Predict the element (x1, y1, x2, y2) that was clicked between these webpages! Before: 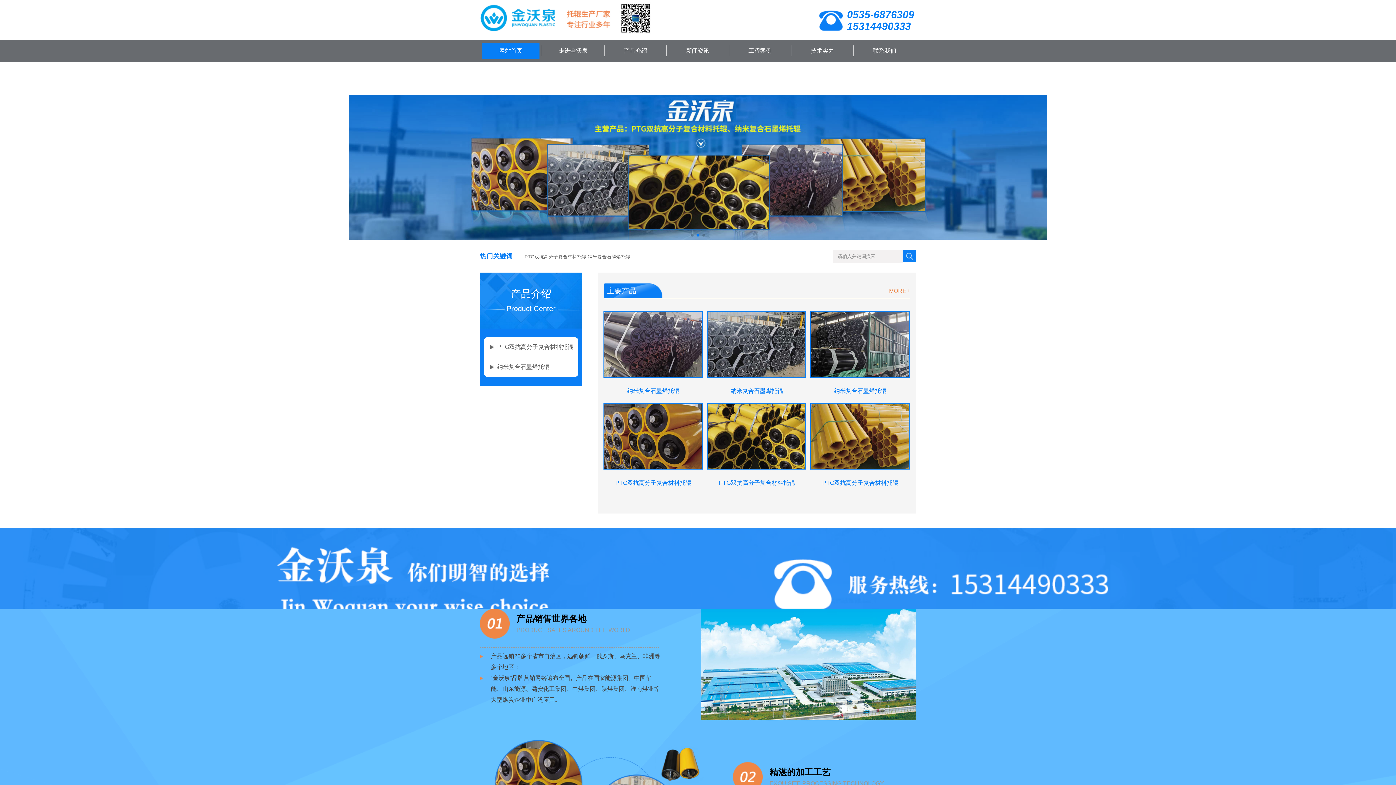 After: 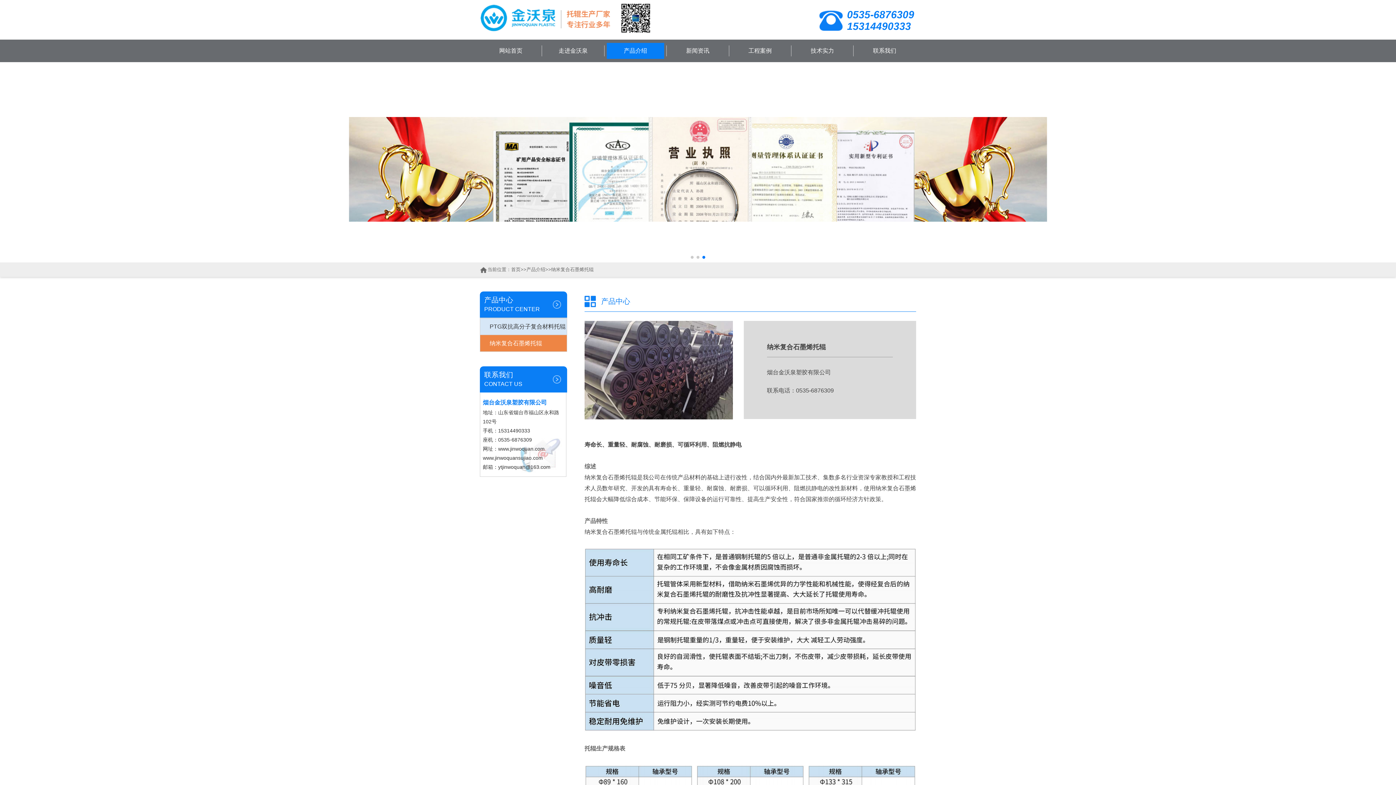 Action: label: 纳米复合石墨烯托辊 bbox: (603, 311, 703, 396)